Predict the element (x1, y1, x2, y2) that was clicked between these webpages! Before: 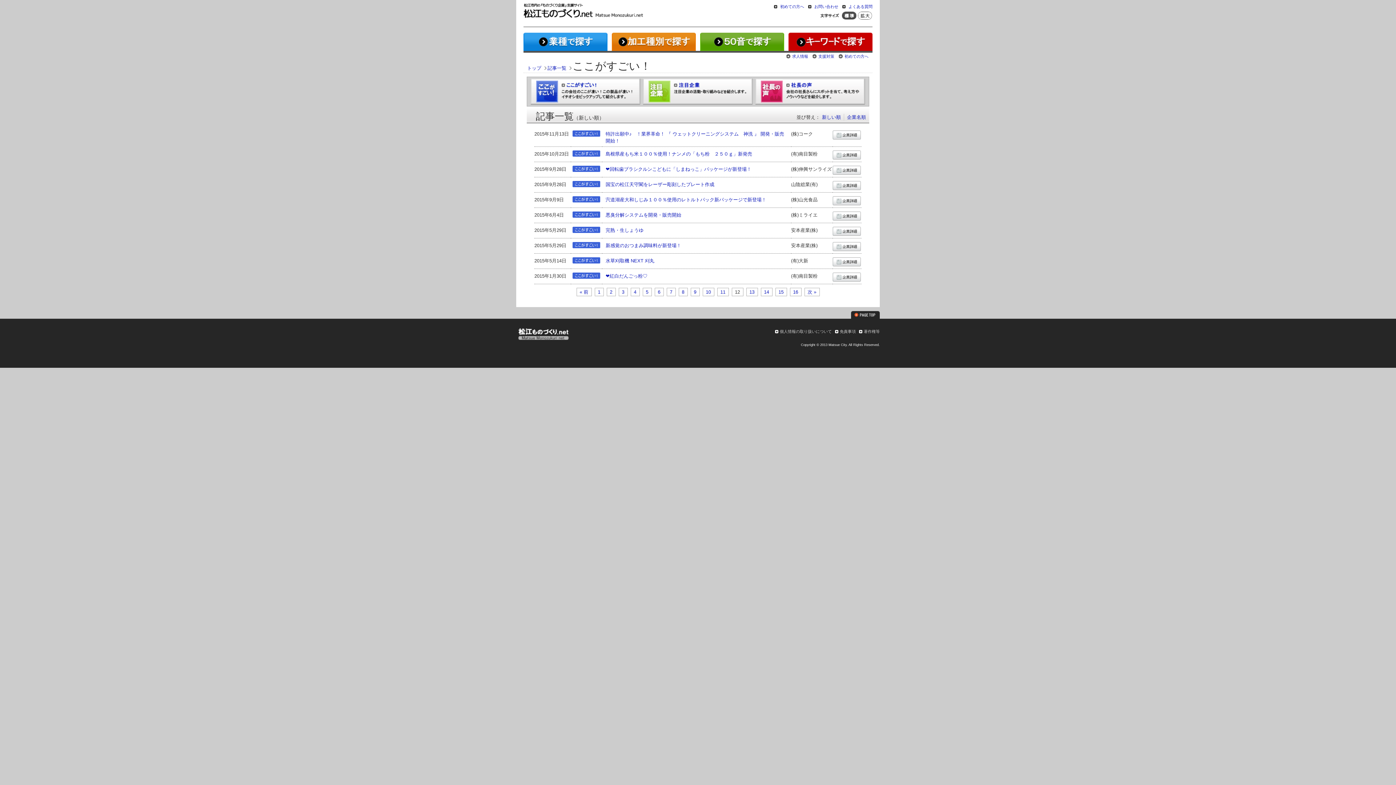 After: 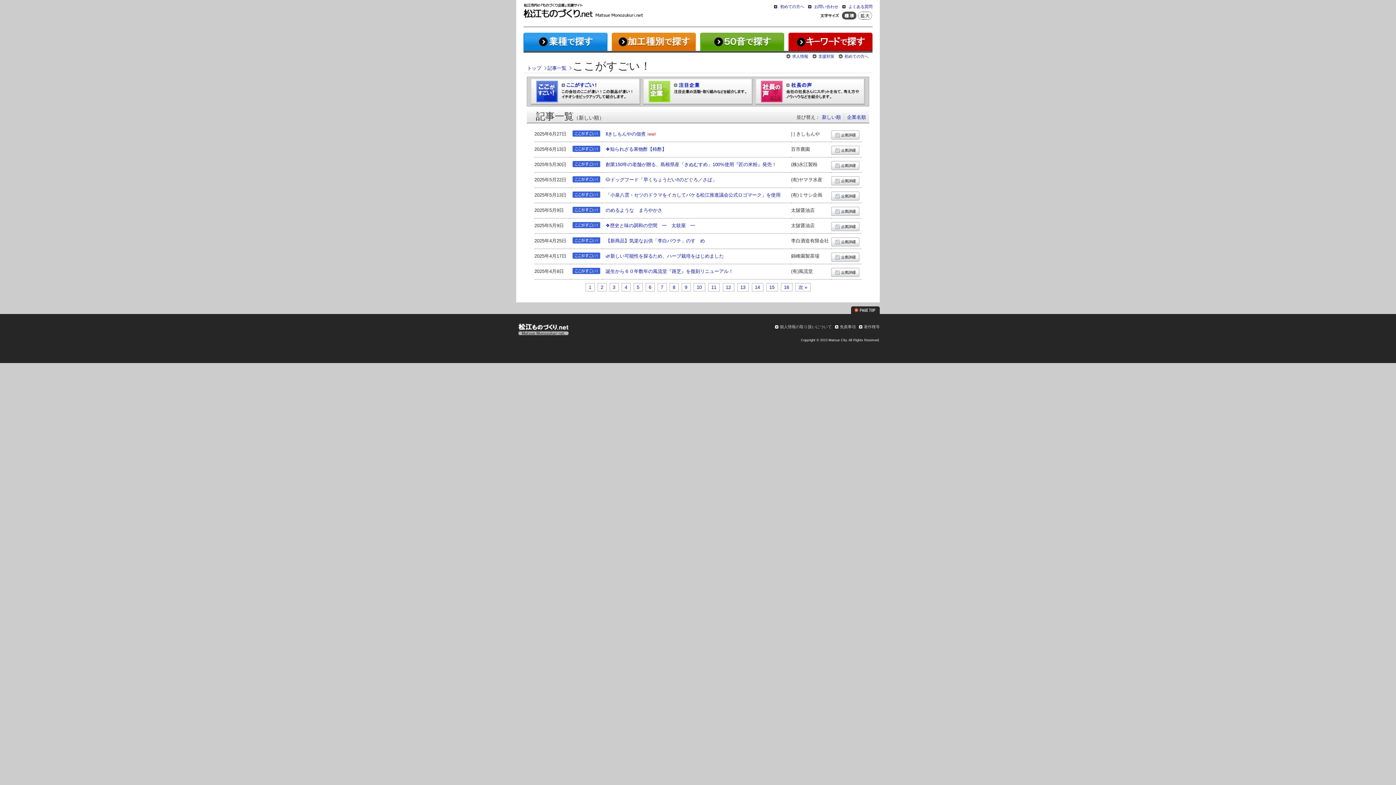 Action: bbox: (572, 258, 600, 263)